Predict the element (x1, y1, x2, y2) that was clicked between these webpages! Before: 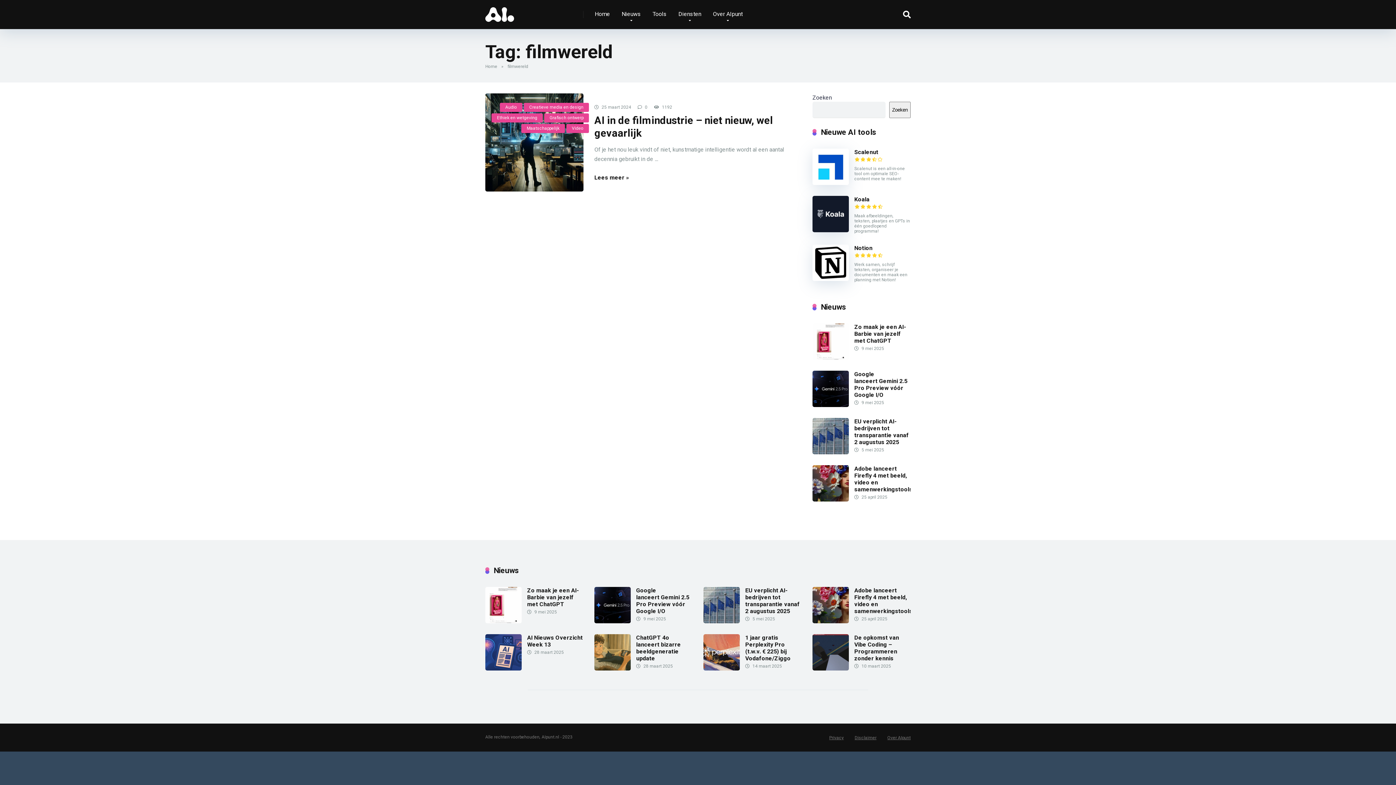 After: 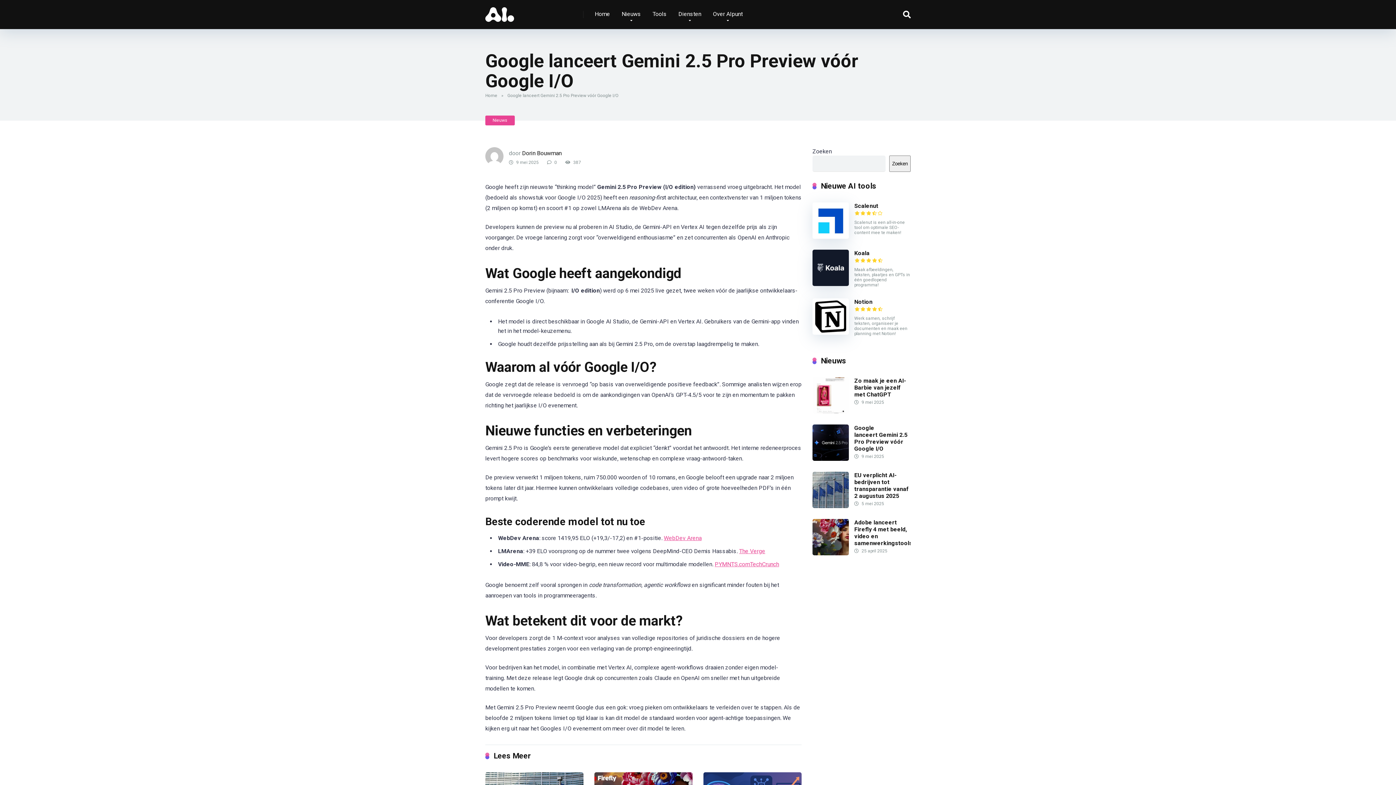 Action: bbox: (812, 401, 849, 408)